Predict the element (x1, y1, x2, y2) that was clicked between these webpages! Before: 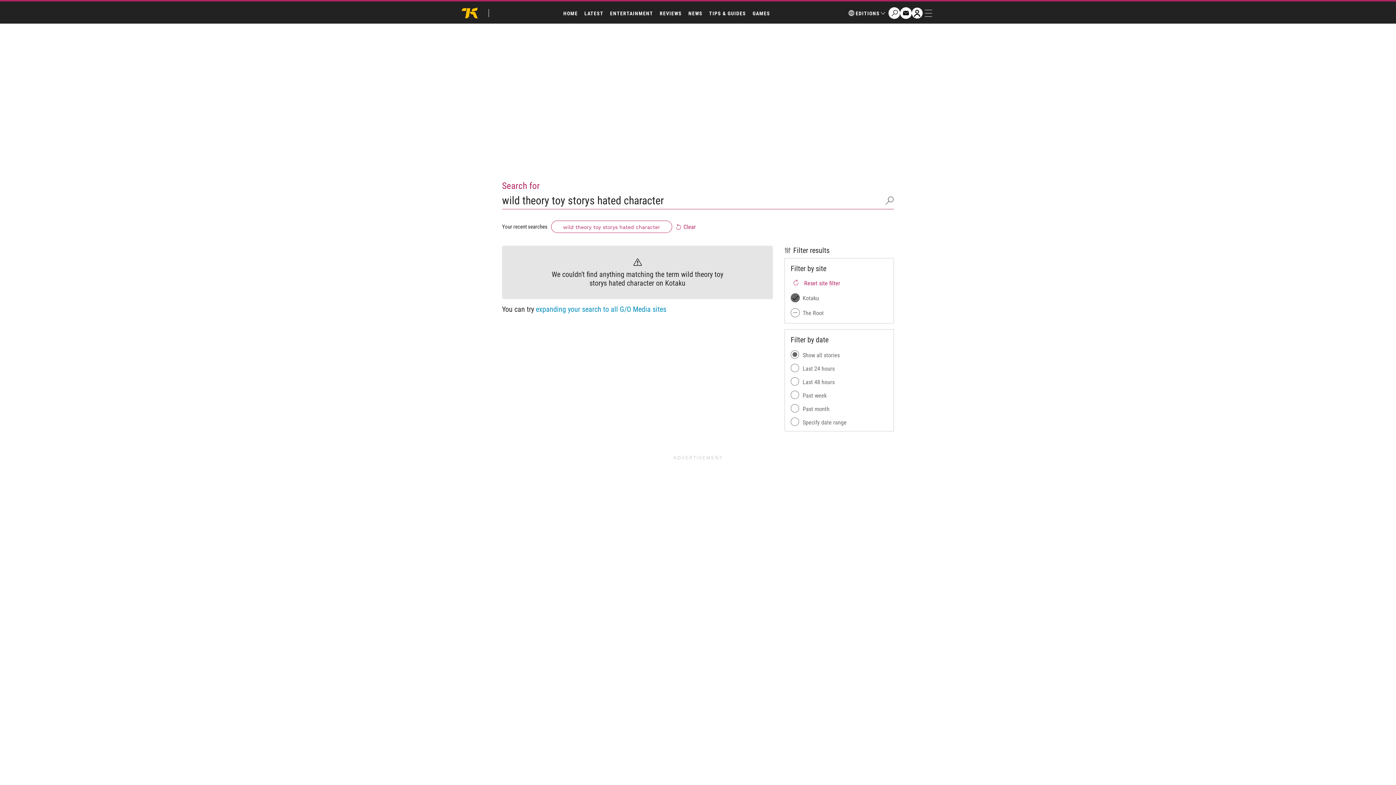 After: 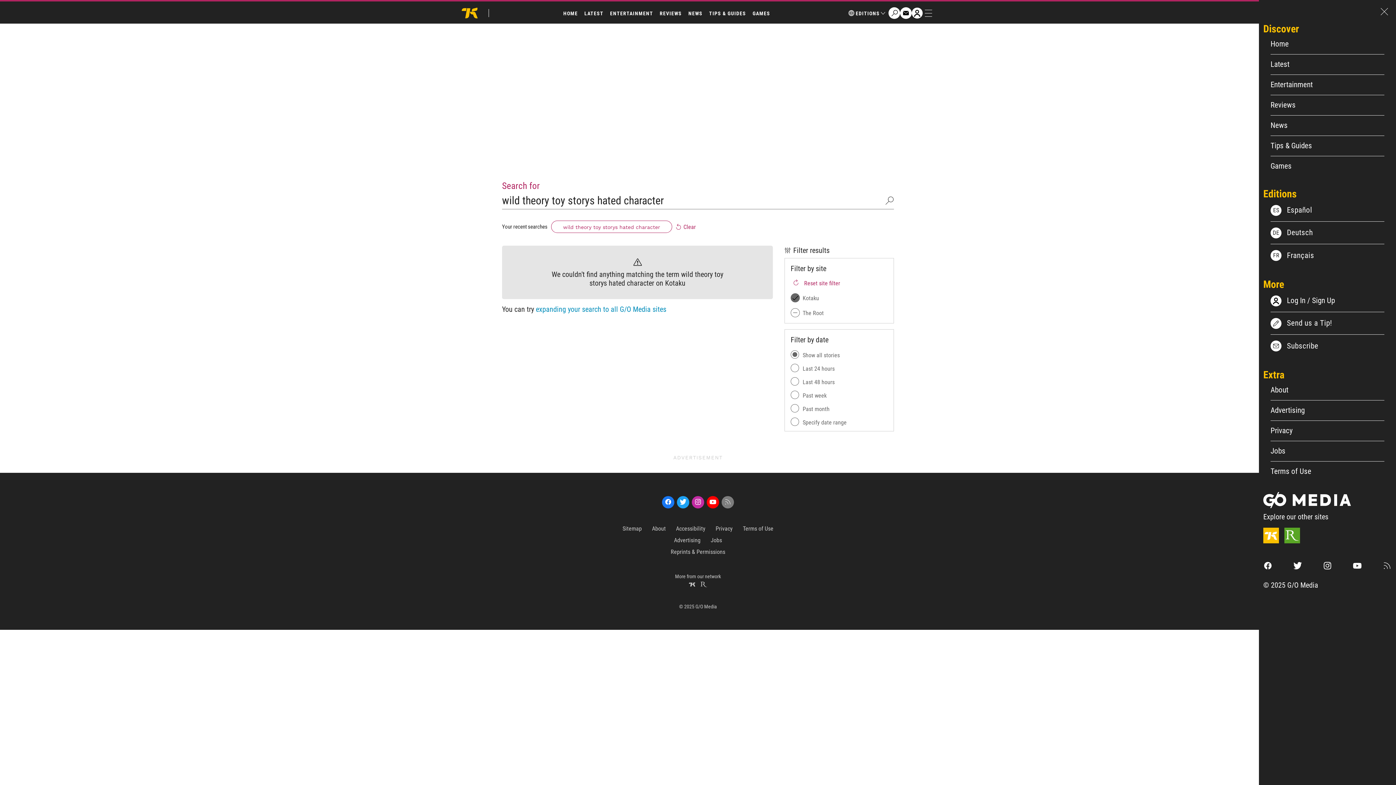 Action: bbox: (922, 5, 934, 21)